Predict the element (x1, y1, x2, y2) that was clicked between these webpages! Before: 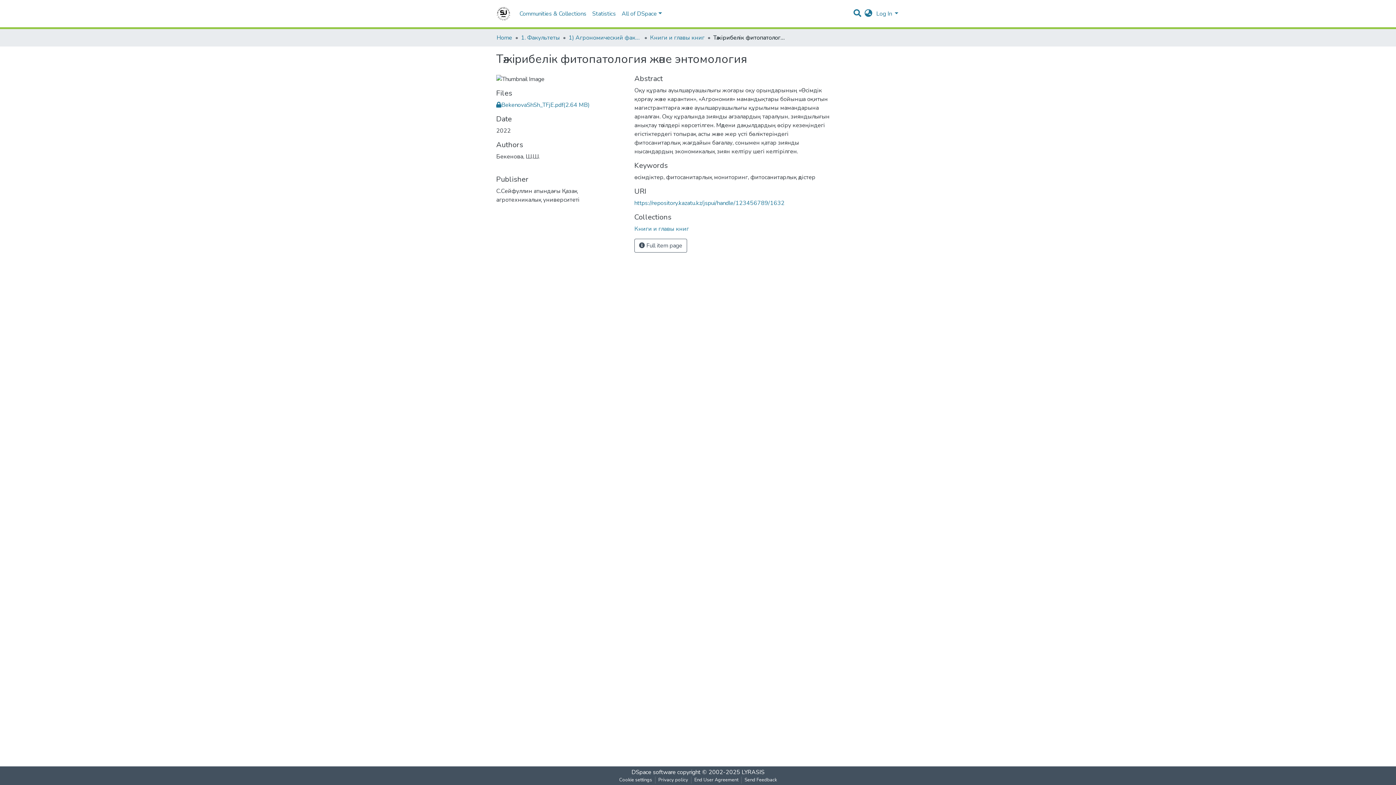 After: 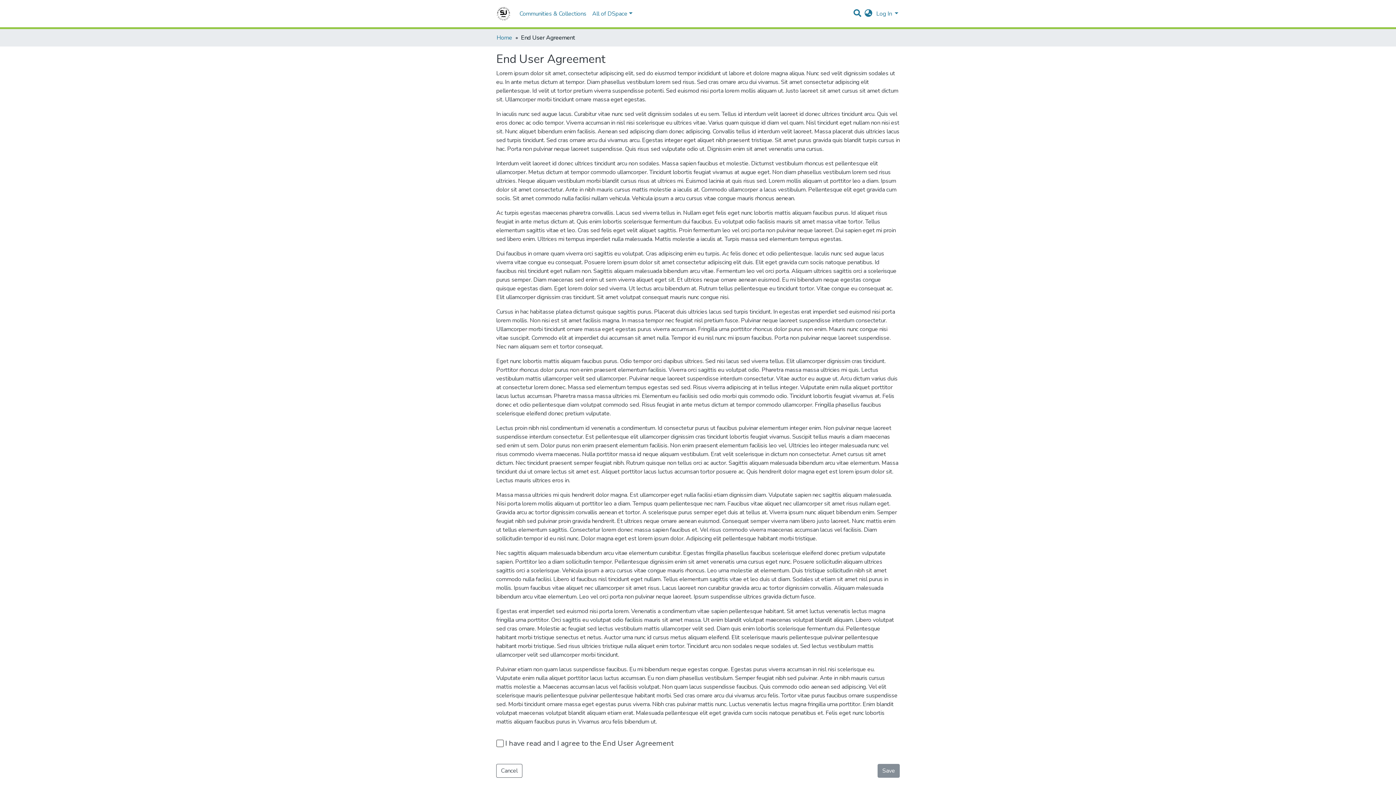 Action: label: End User Agreement bbox: (691, 777, 741, 784)